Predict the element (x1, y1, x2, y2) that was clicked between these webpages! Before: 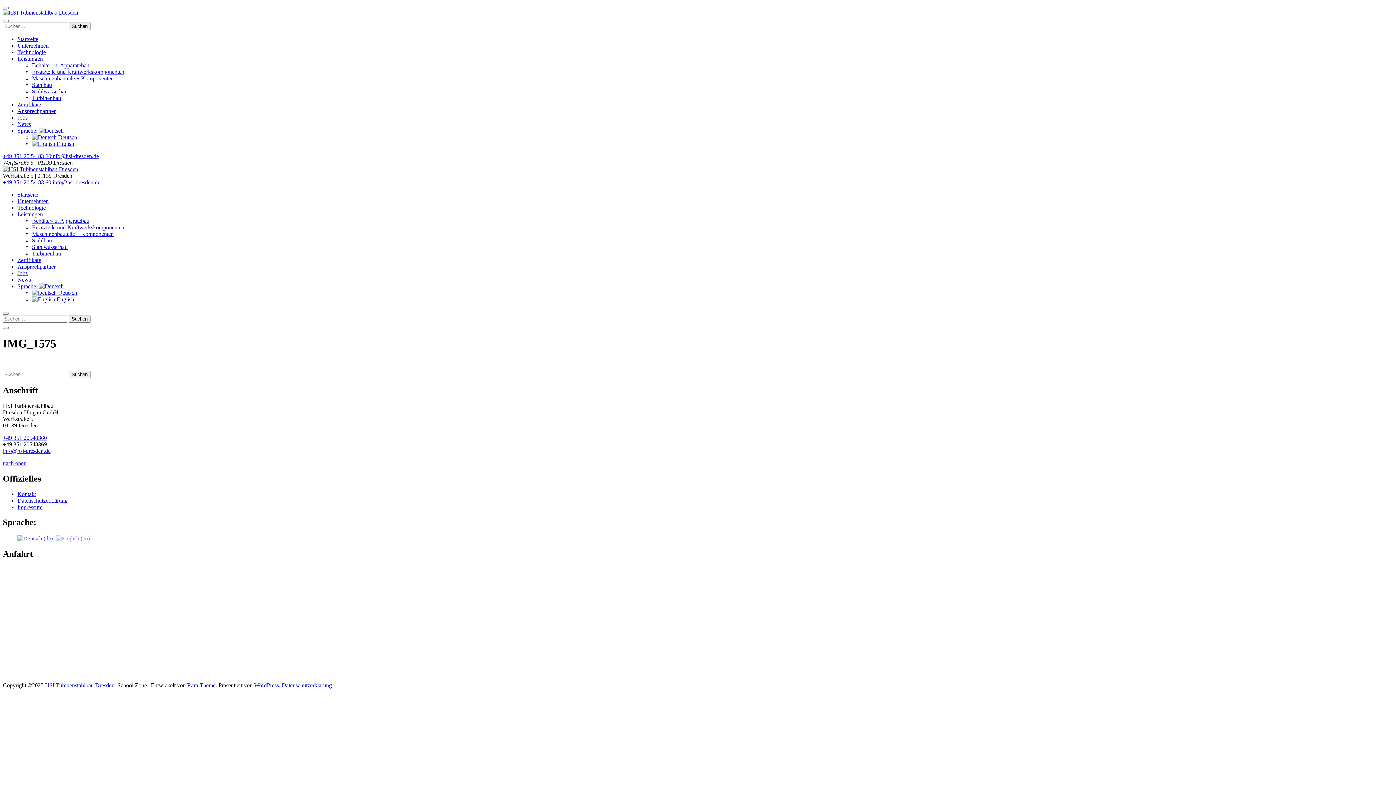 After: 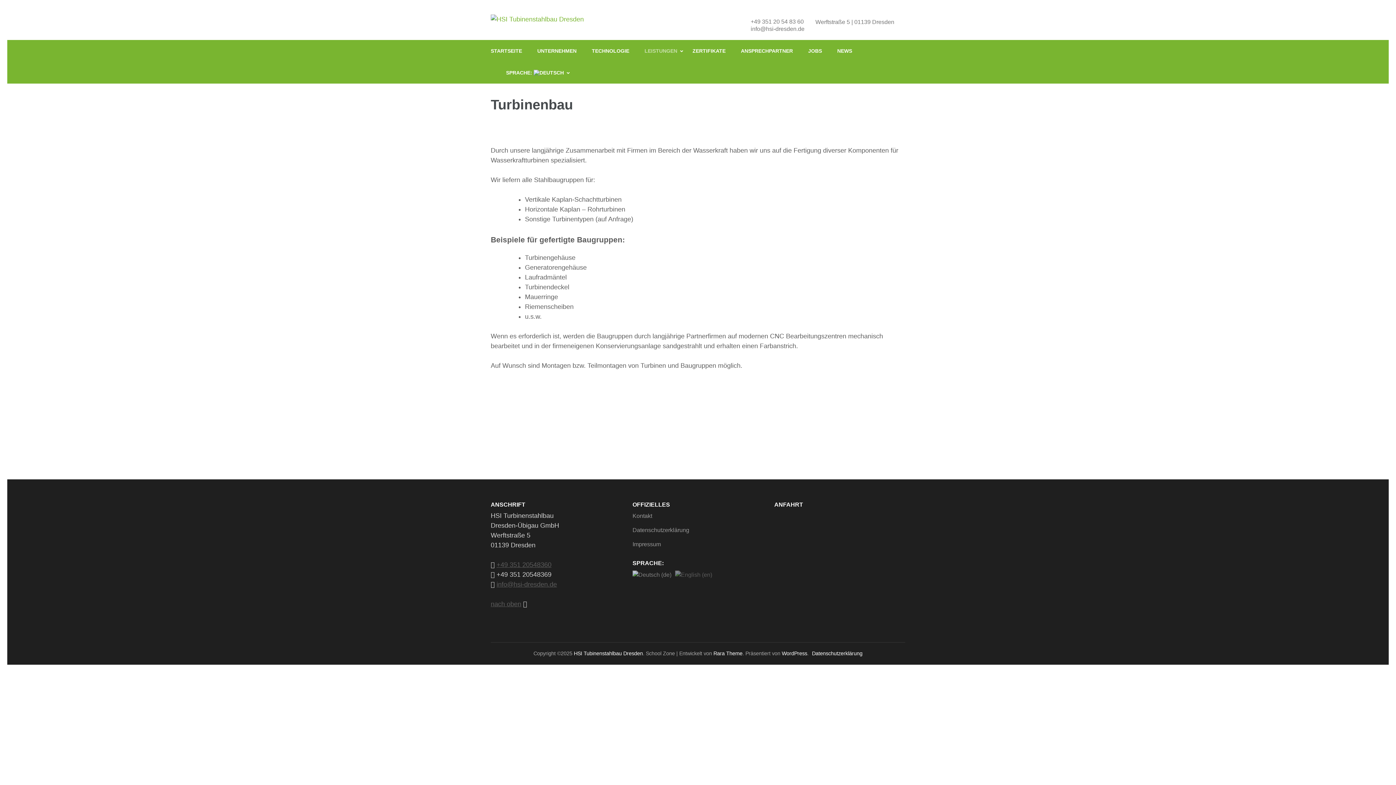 Action: bbox: (32, 94, 61, 101) label: Turbinenbau